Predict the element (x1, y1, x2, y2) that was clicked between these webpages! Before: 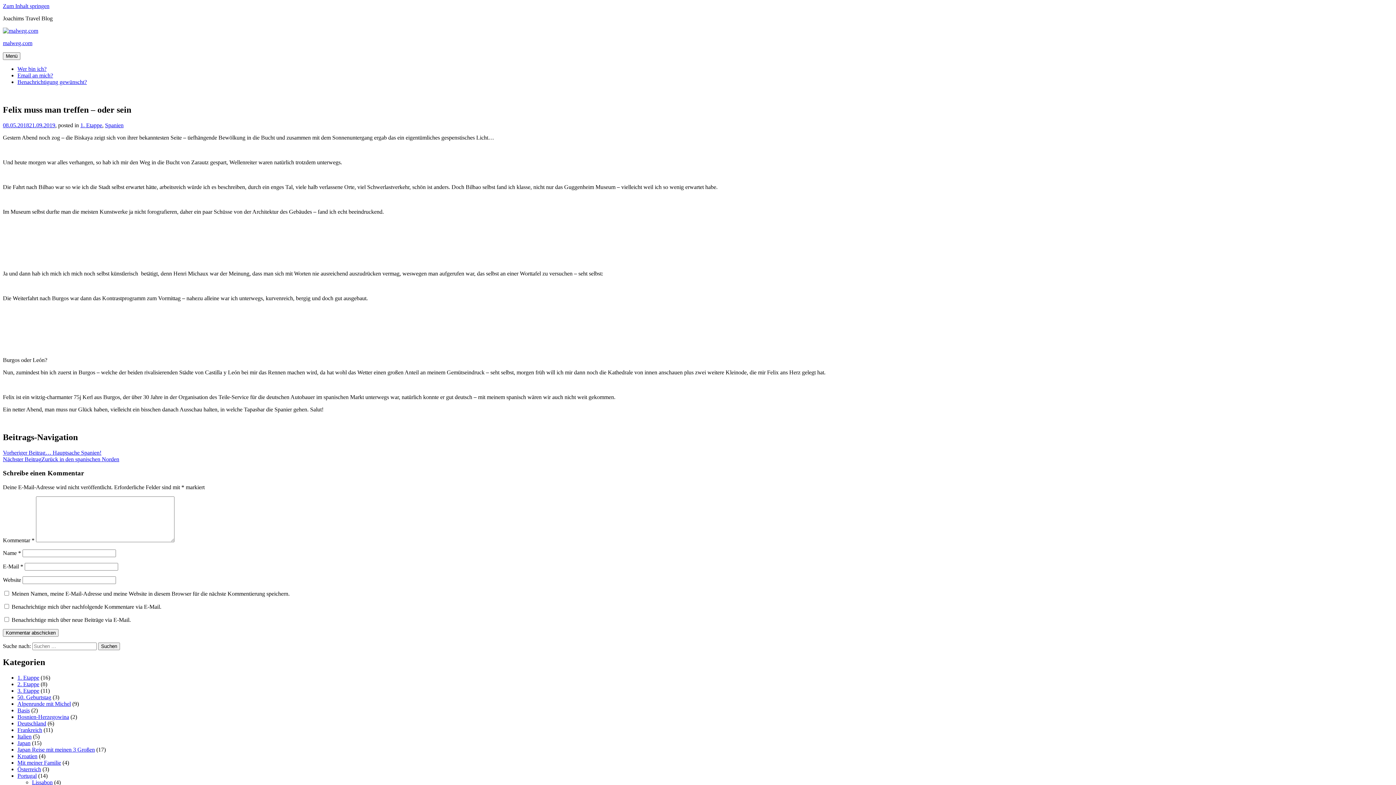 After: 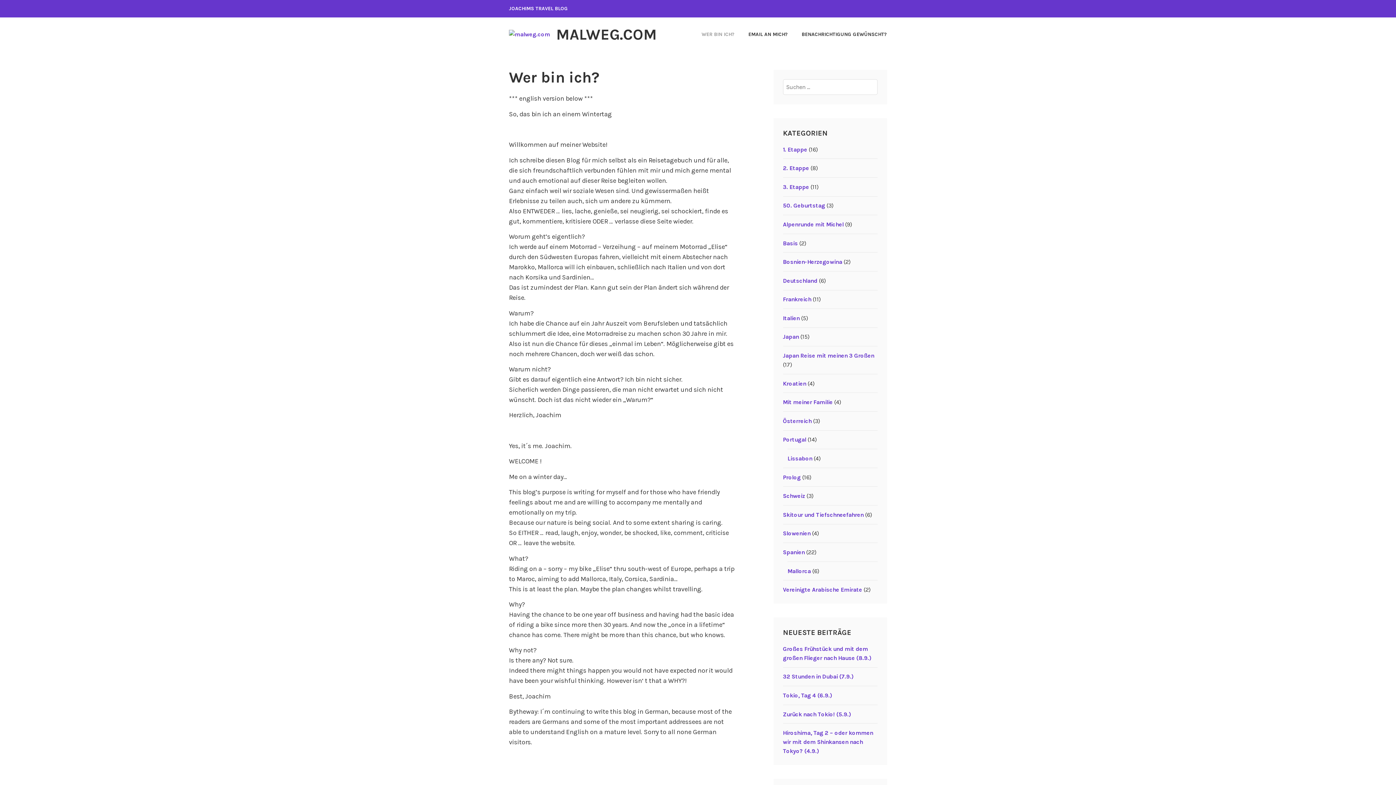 Action: label: Wer bin ich? bbox: (17, 65, 46, 72)